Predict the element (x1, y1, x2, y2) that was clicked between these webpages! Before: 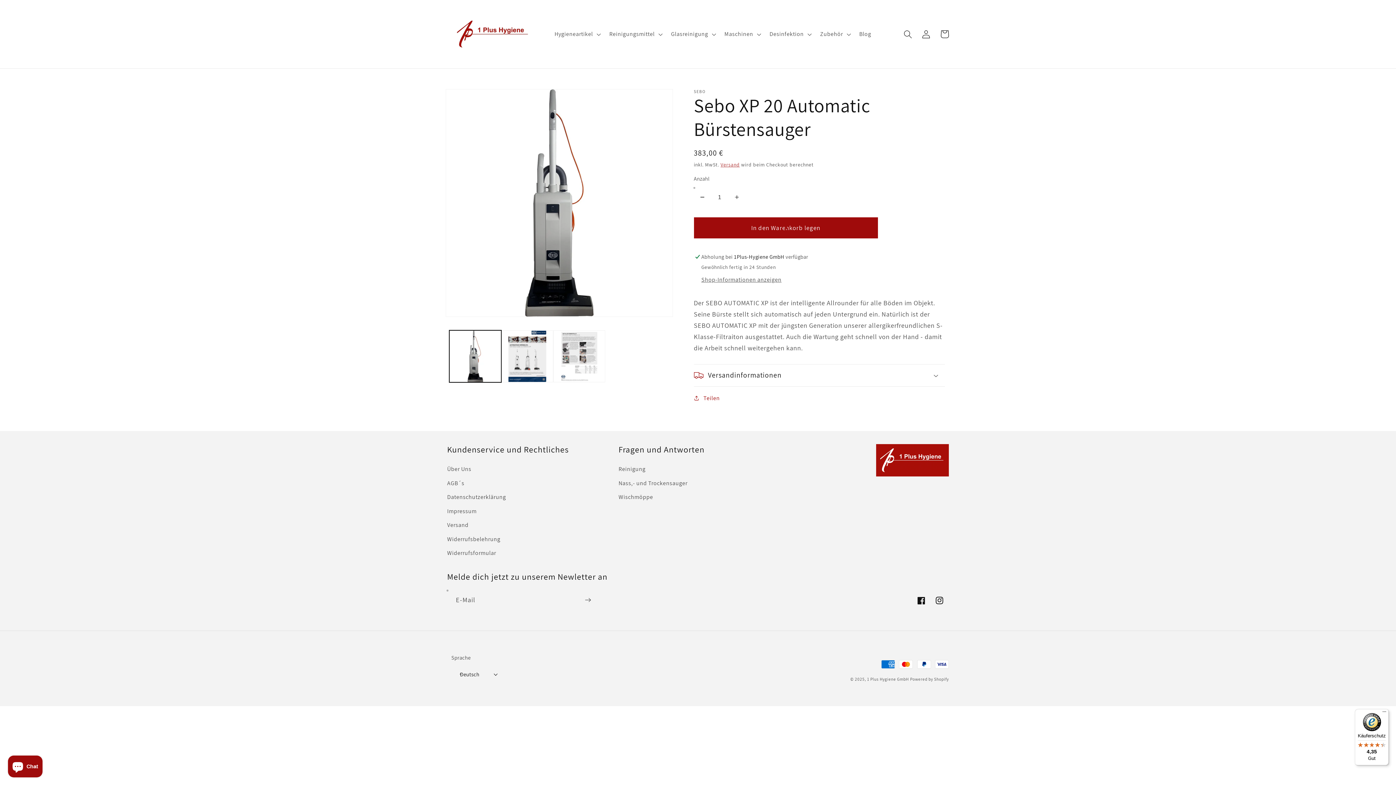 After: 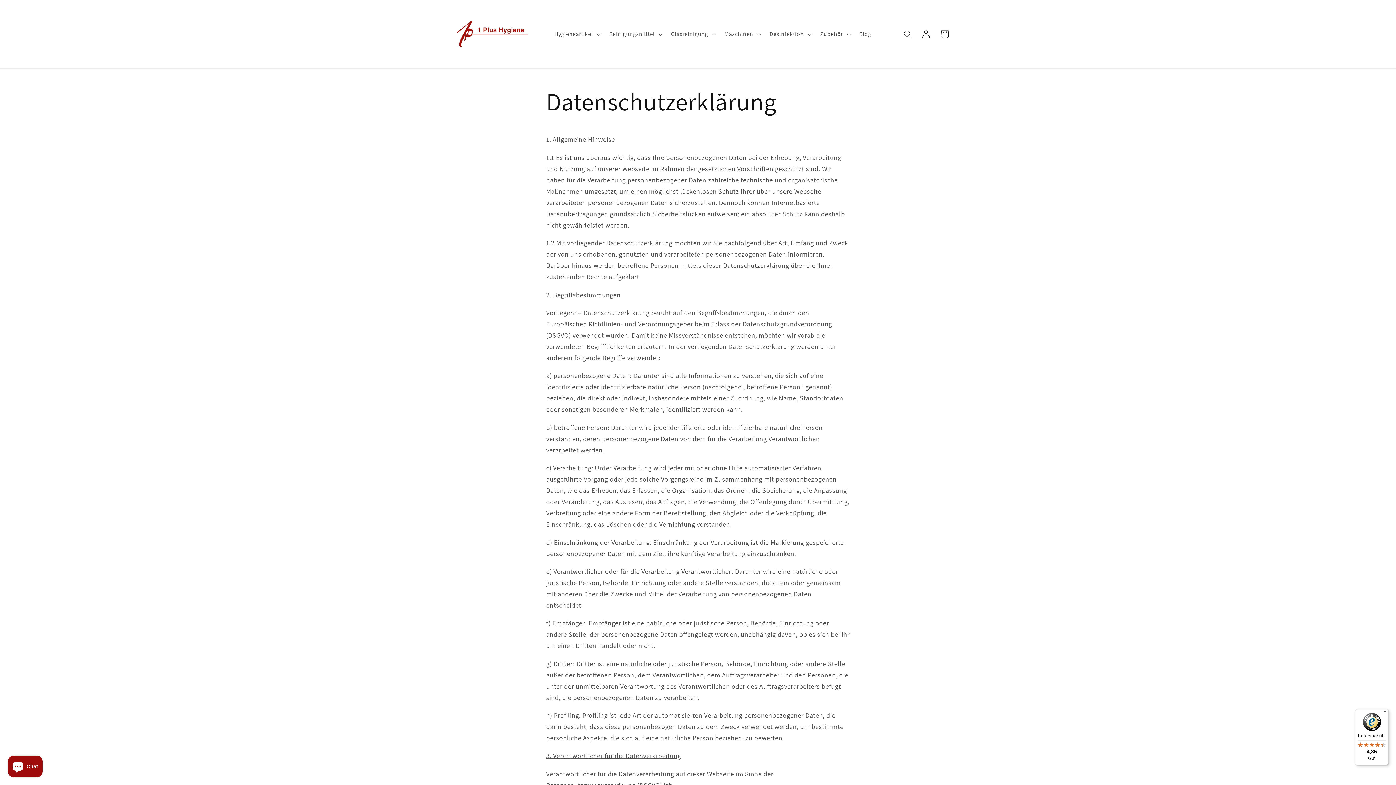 Action: bbox: (447, 490, 506, 504) label: Datenschutzerklärung